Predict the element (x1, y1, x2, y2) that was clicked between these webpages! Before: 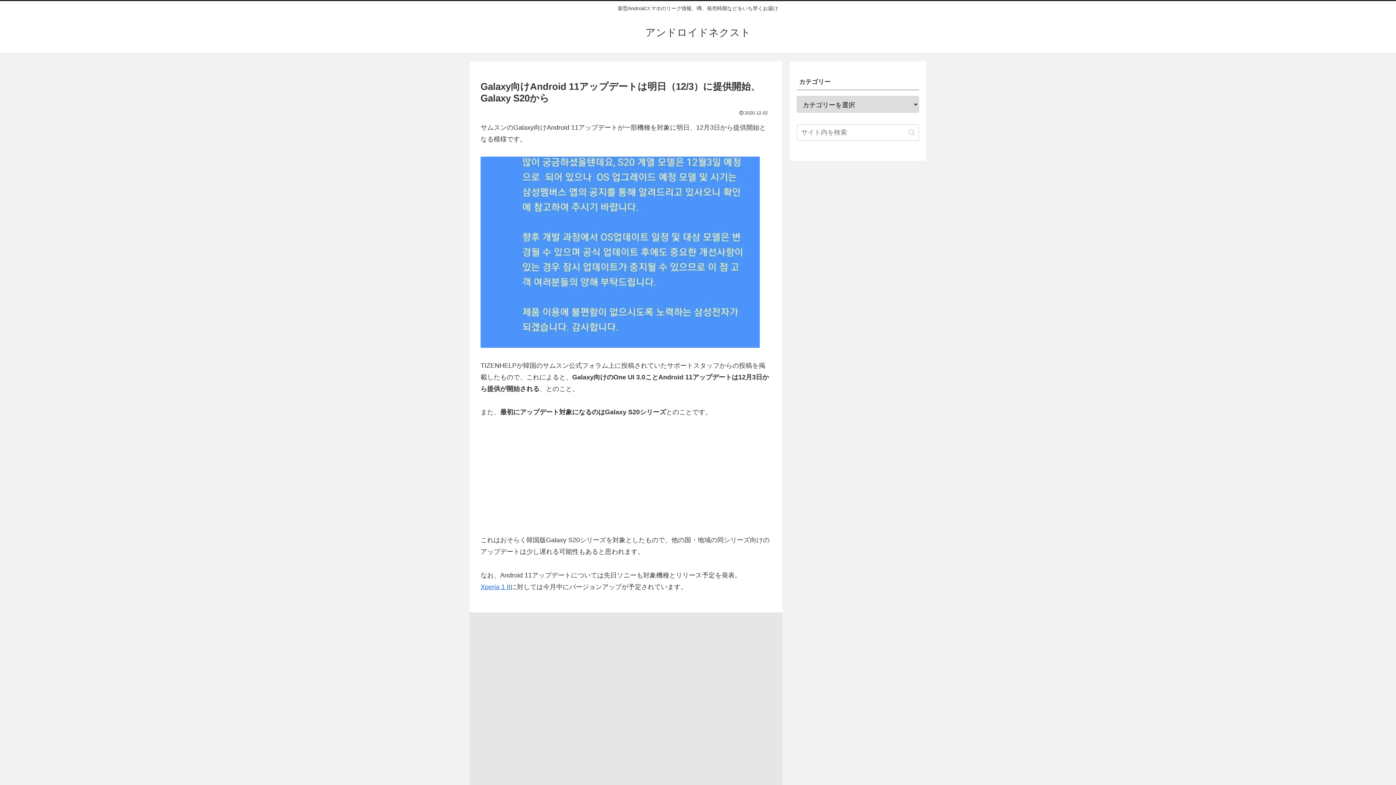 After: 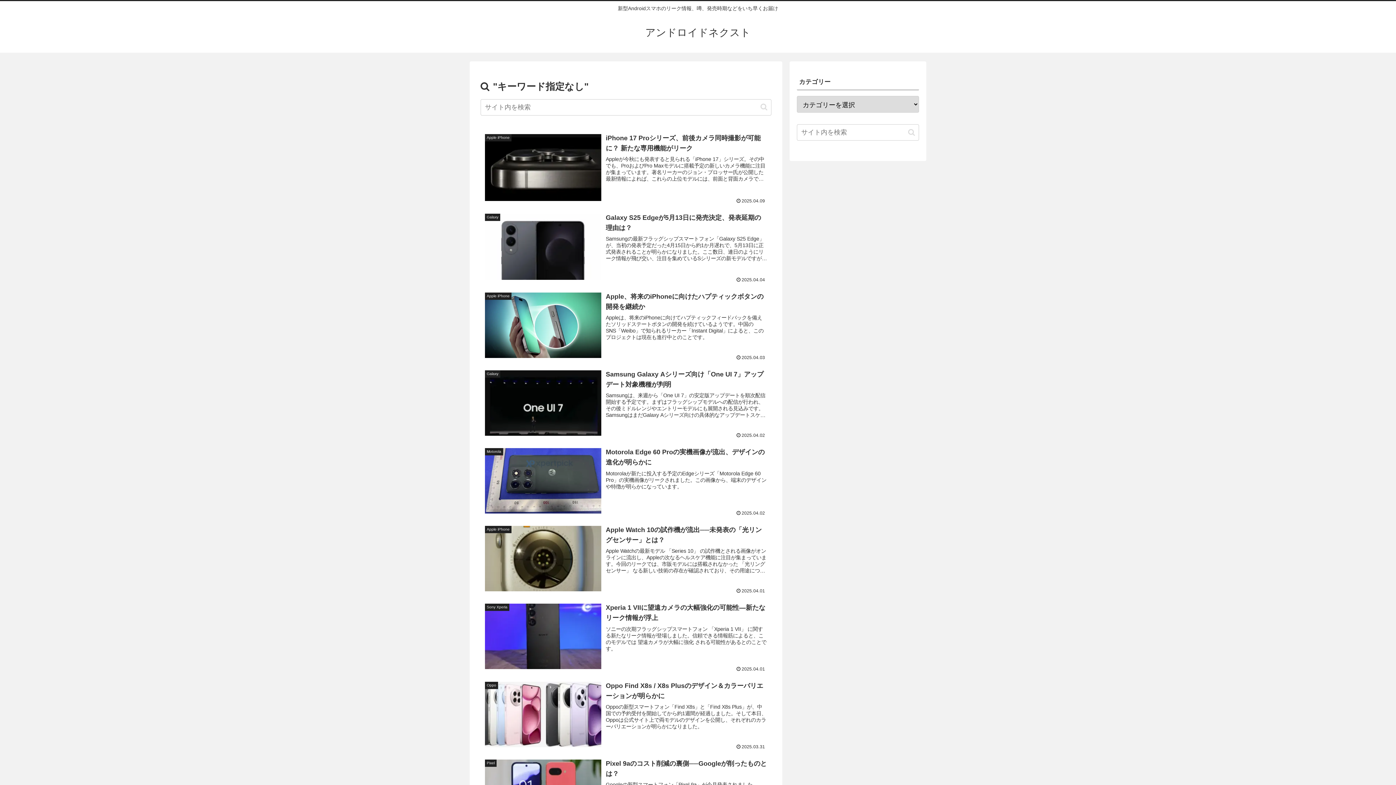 Action: label: button bbox: (905, 128, 918, 136)